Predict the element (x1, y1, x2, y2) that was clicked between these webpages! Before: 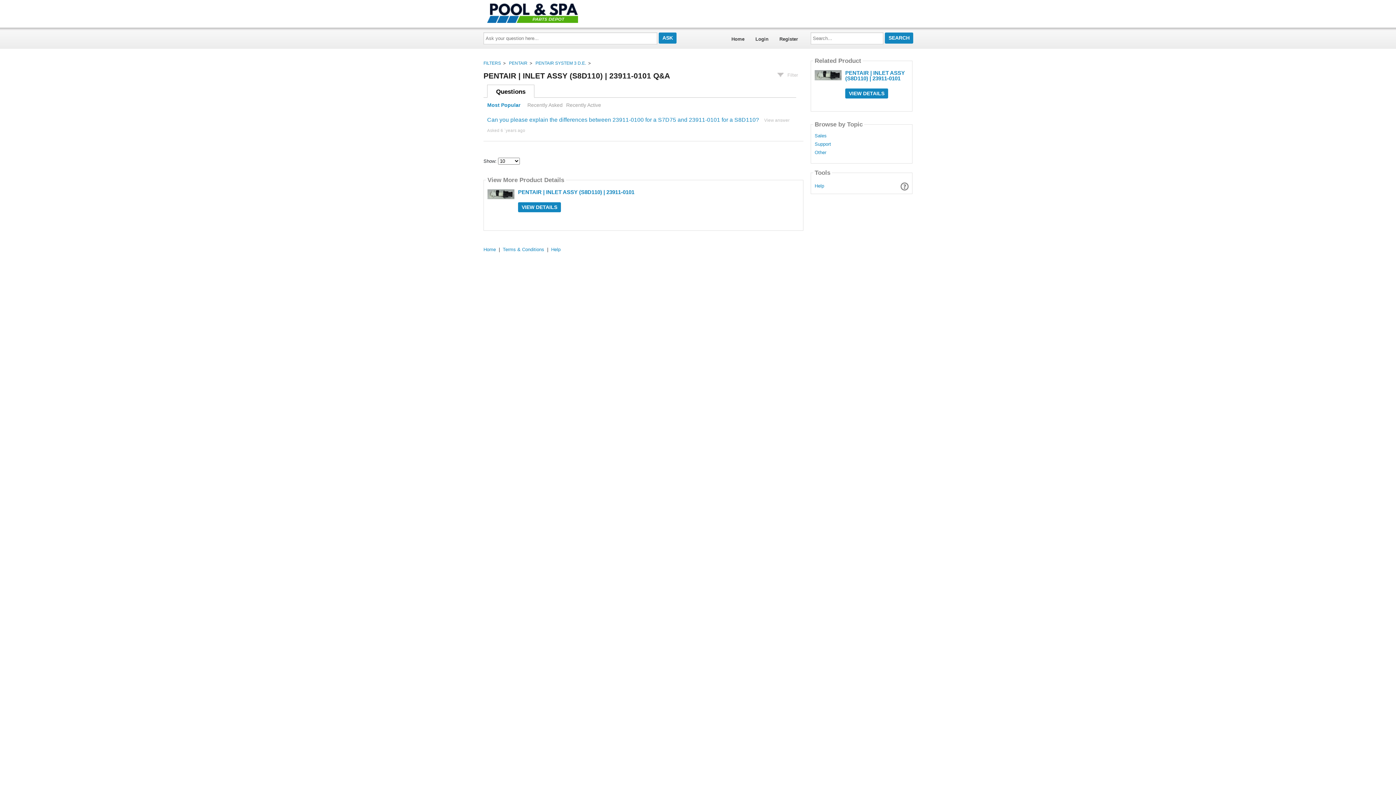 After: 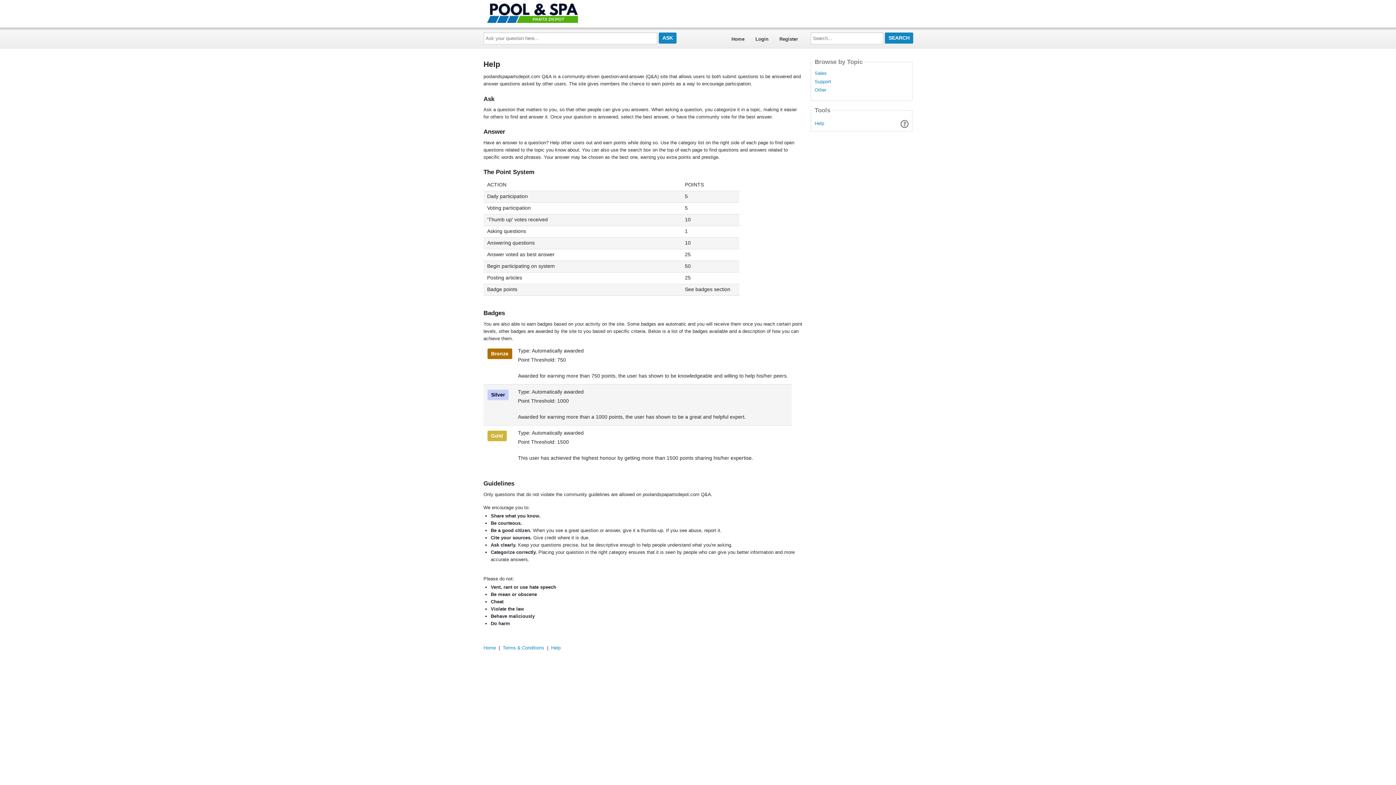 Action: bbox: (900, 180, 908, 191)